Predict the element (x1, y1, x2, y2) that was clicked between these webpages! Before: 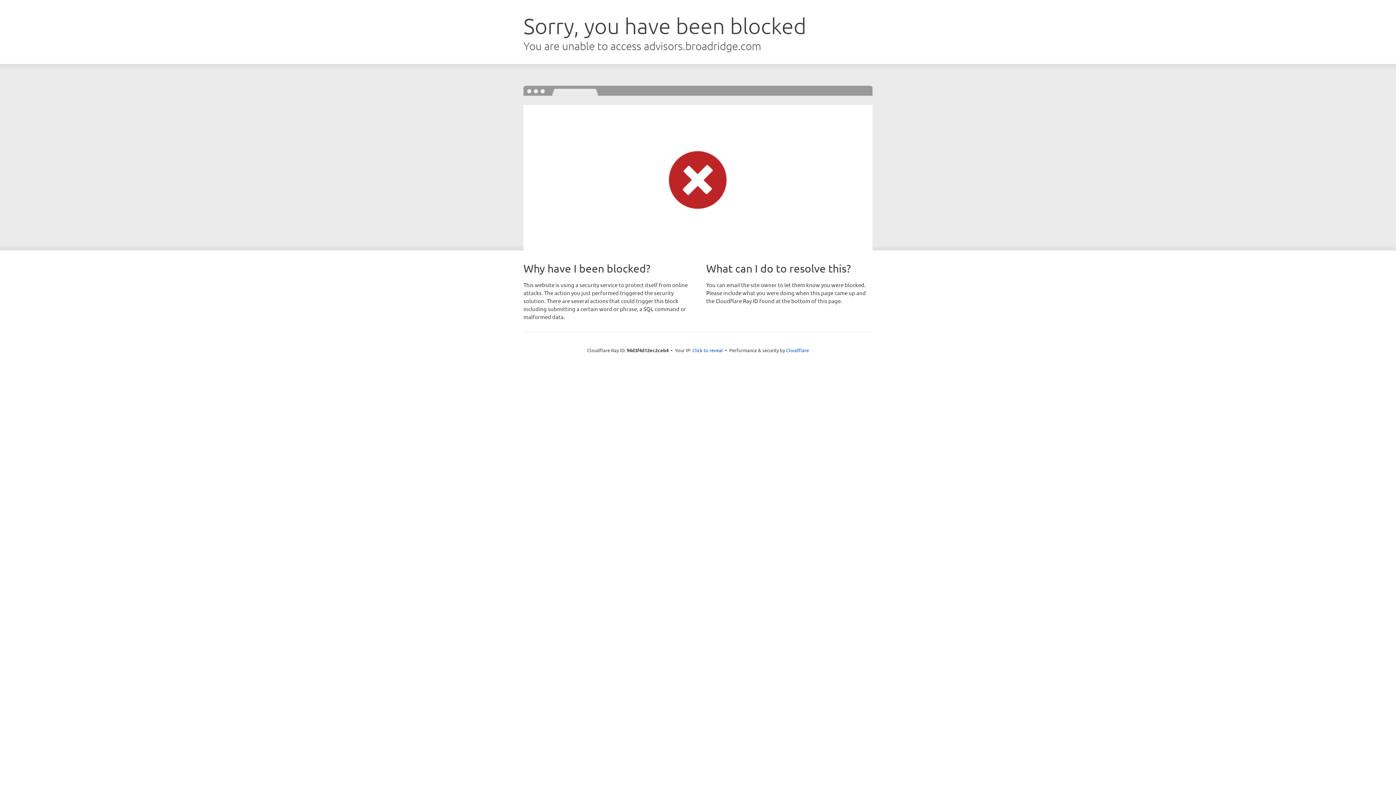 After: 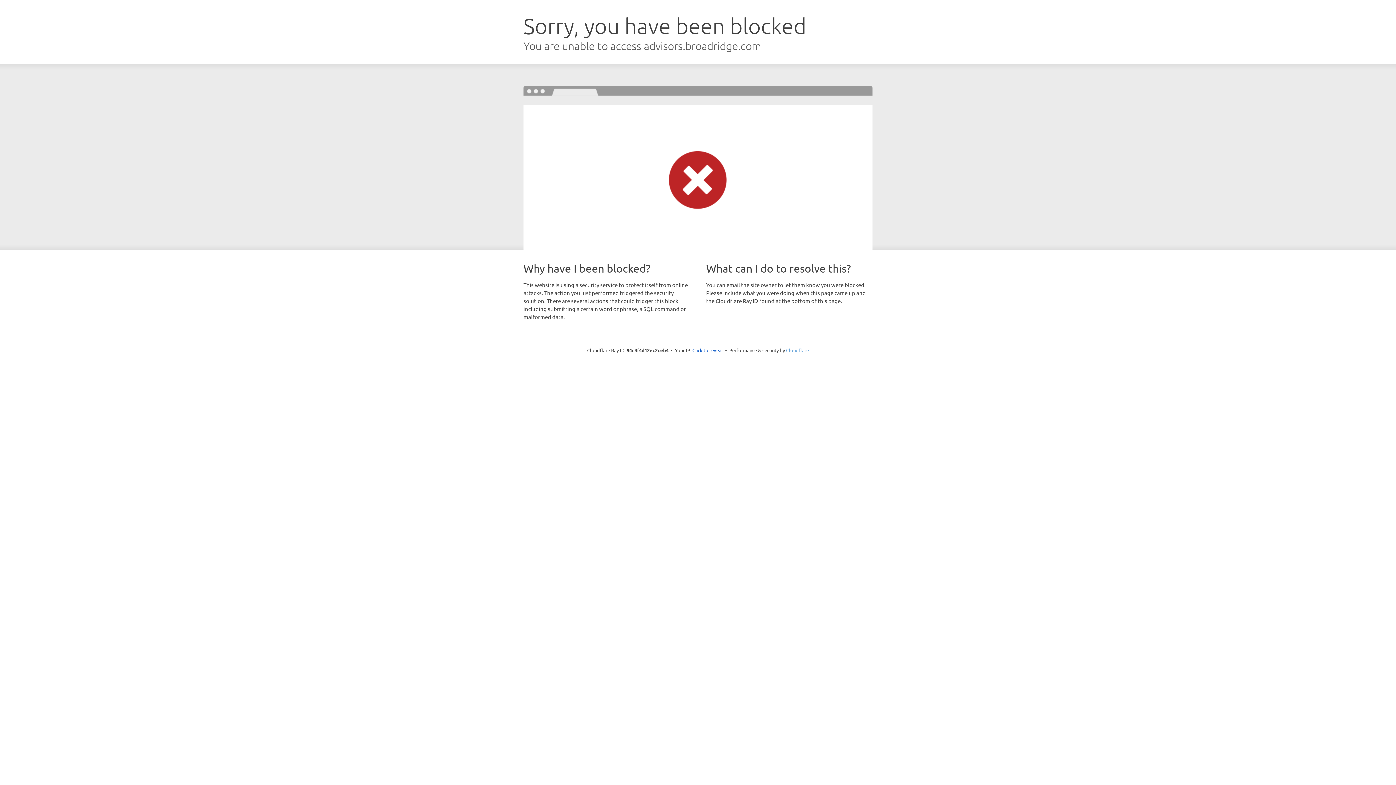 Action: label: Cloudflare bbox: (786, 347, 809, 353)